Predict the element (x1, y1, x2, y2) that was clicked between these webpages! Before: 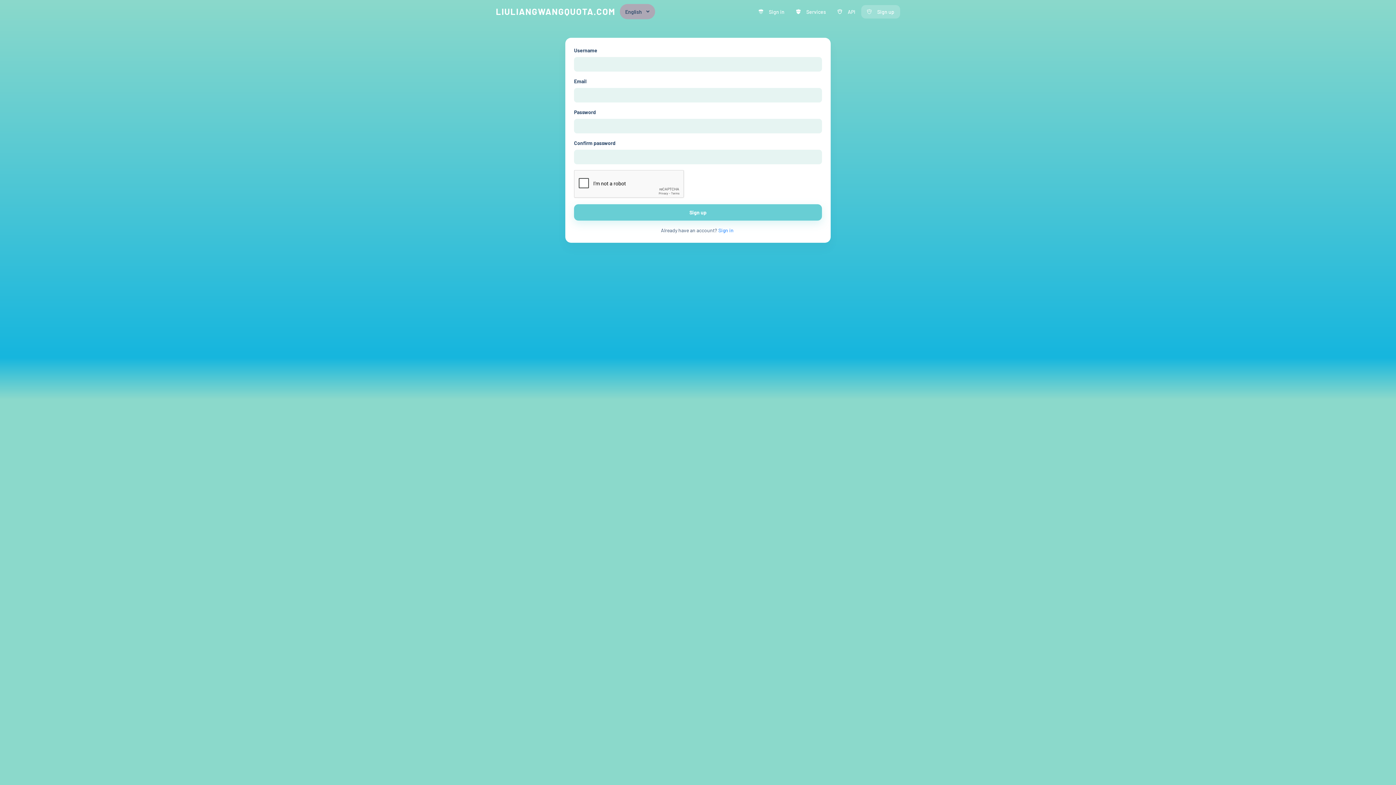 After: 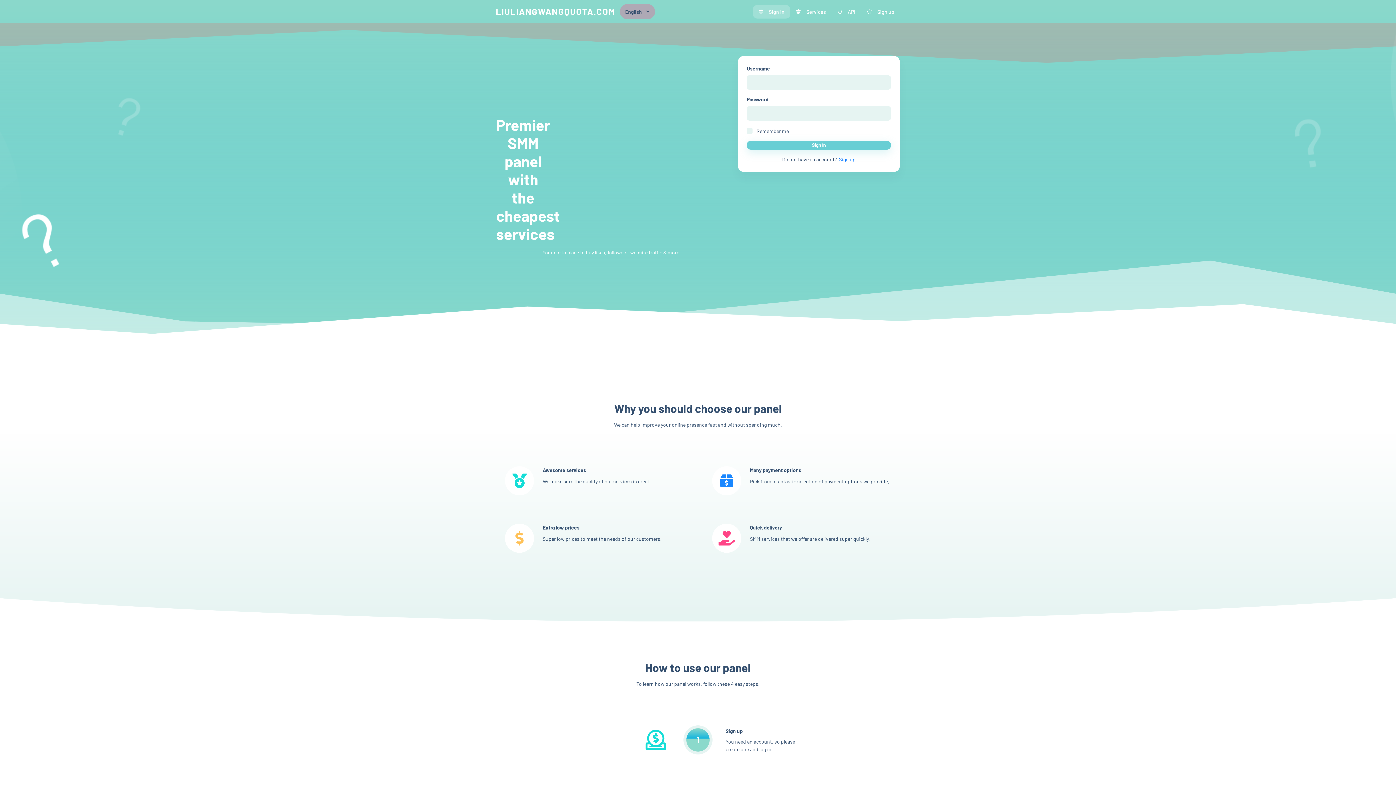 Action: label: Sign in bbox: (718, 226, 733, 234)